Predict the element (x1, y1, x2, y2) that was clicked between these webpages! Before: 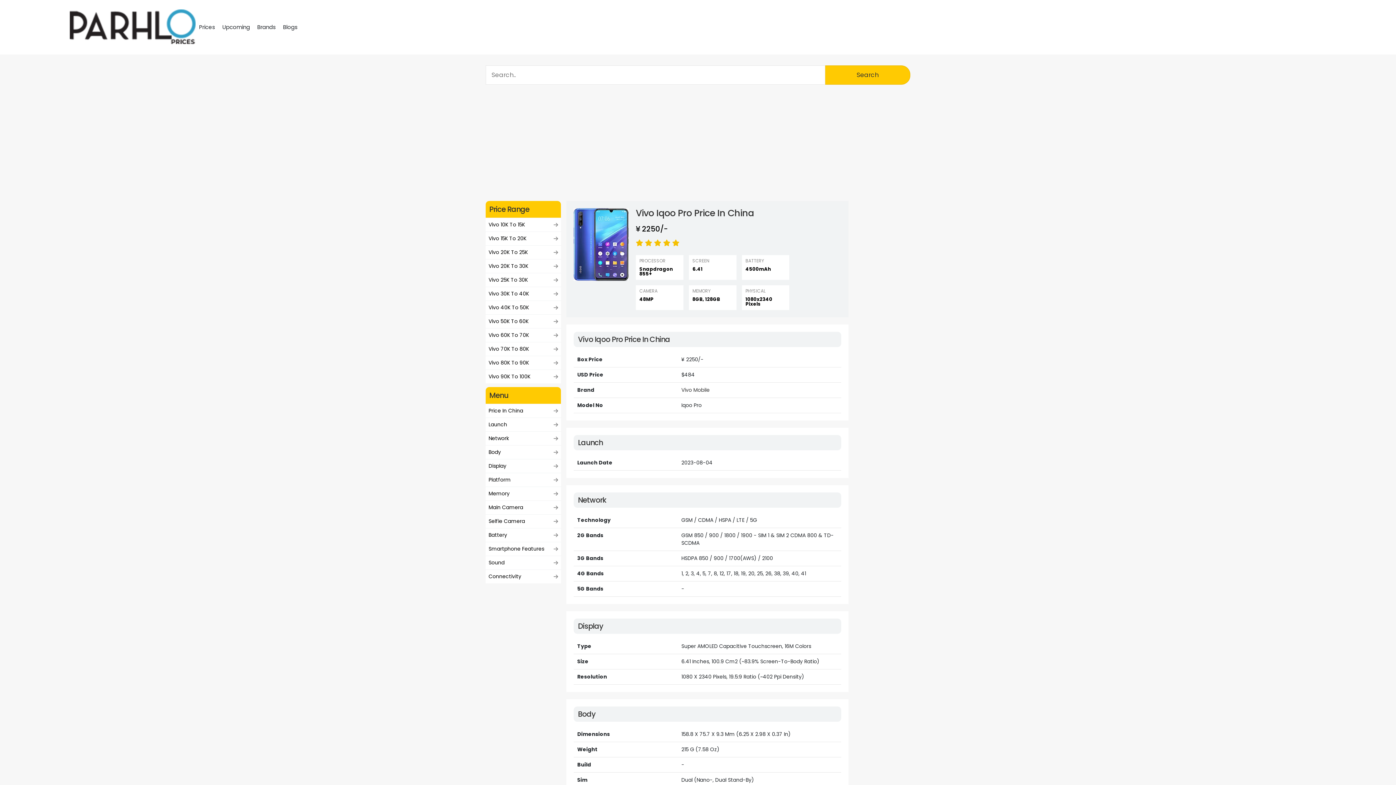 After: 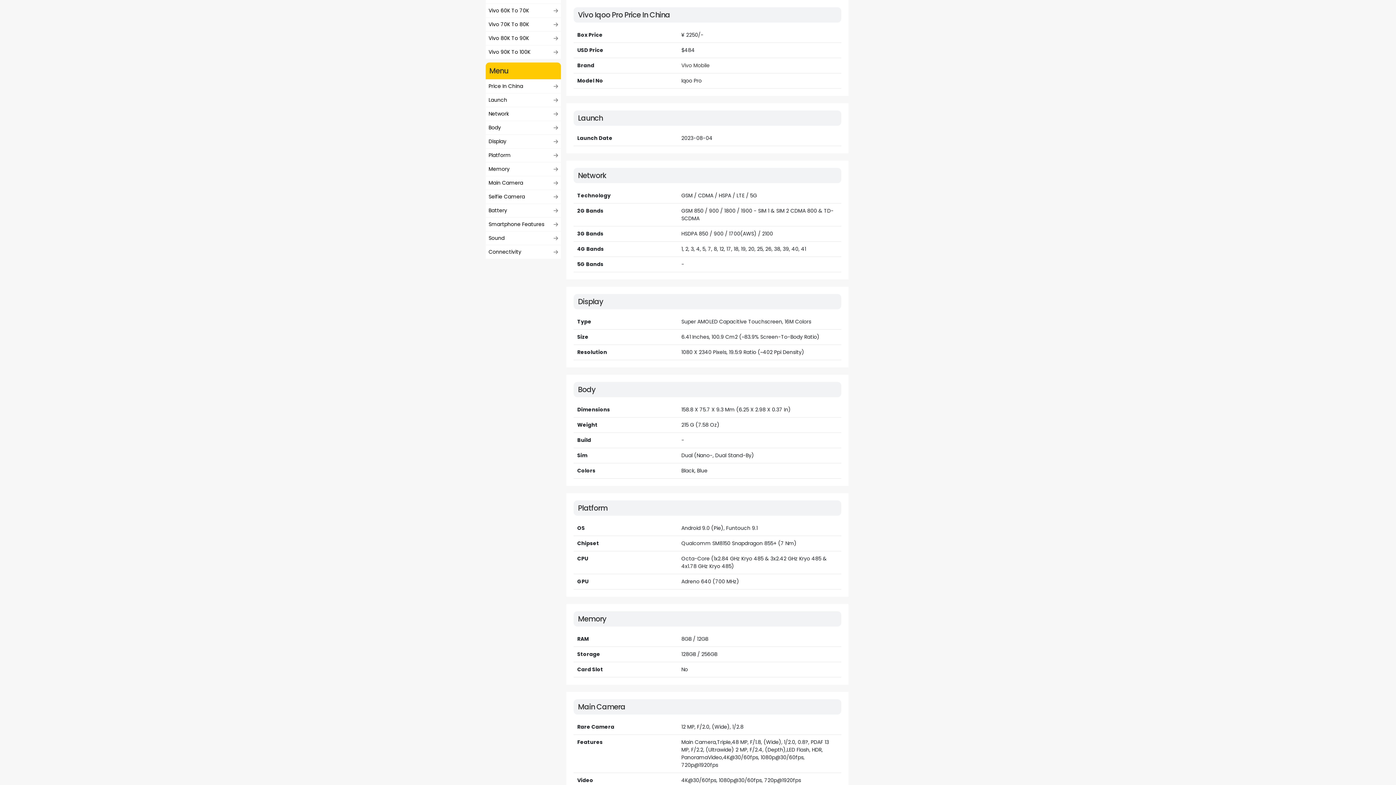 Action: bbox: (485, 404, 561, 417) label: Price In China